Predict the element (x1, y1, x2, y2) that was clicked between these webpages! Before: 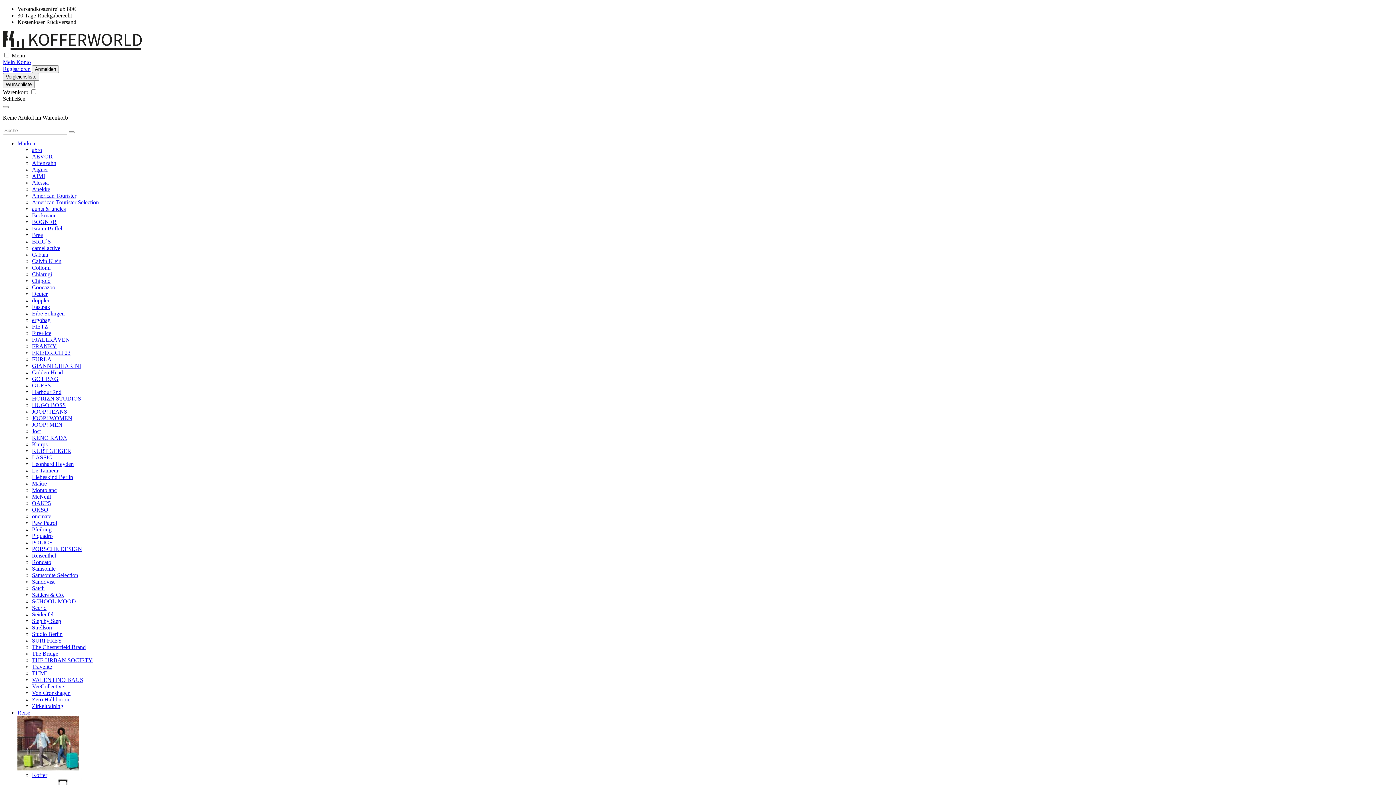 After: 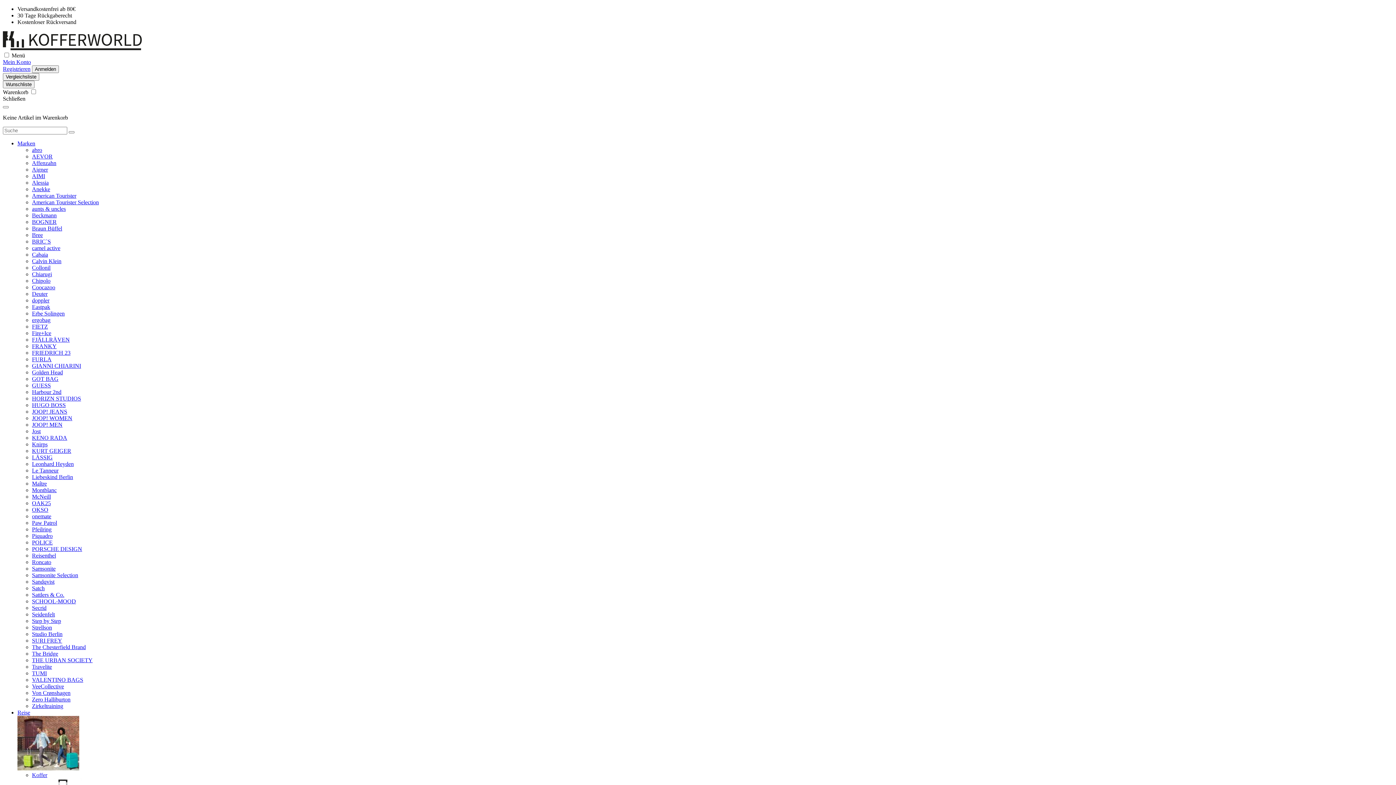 Action: bbox: (32, 624, 52, 630) label: Strellson